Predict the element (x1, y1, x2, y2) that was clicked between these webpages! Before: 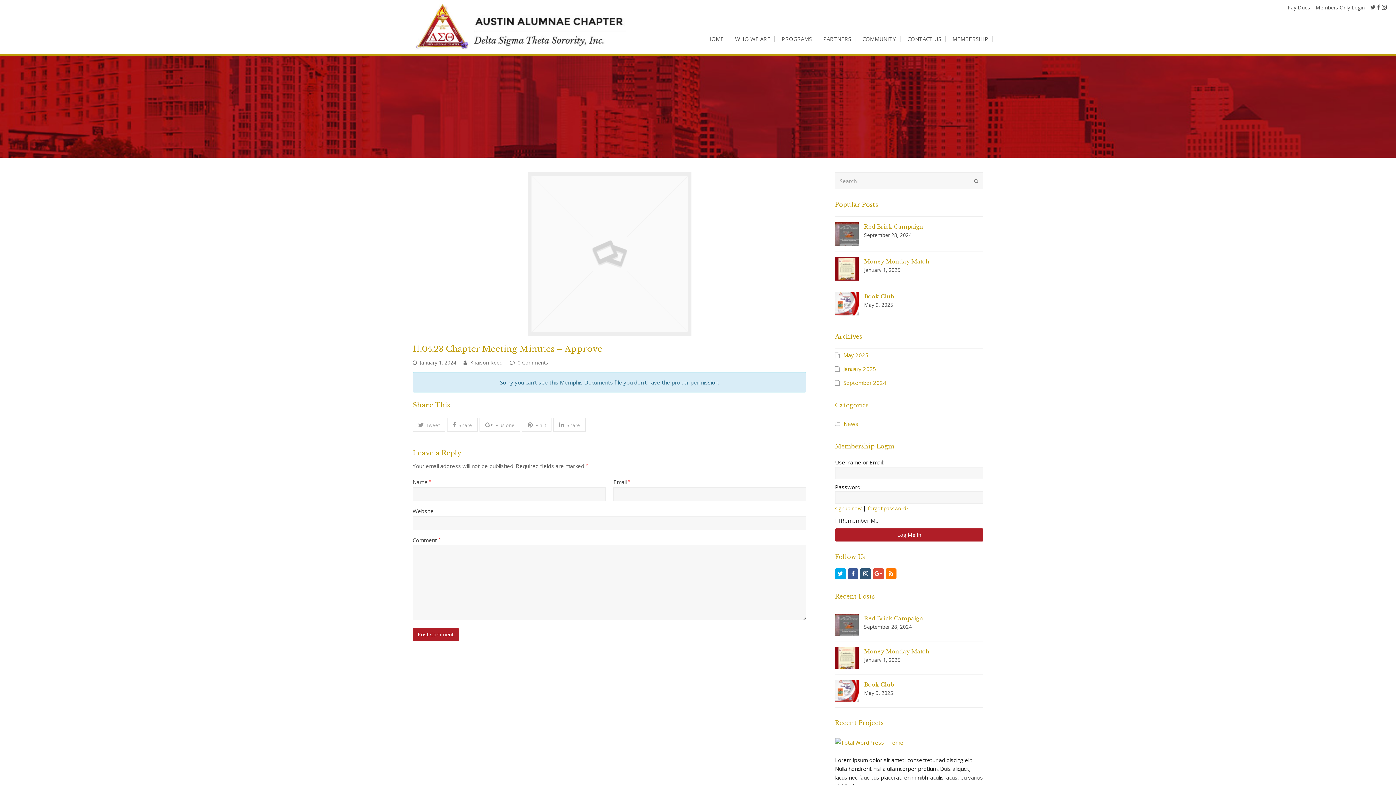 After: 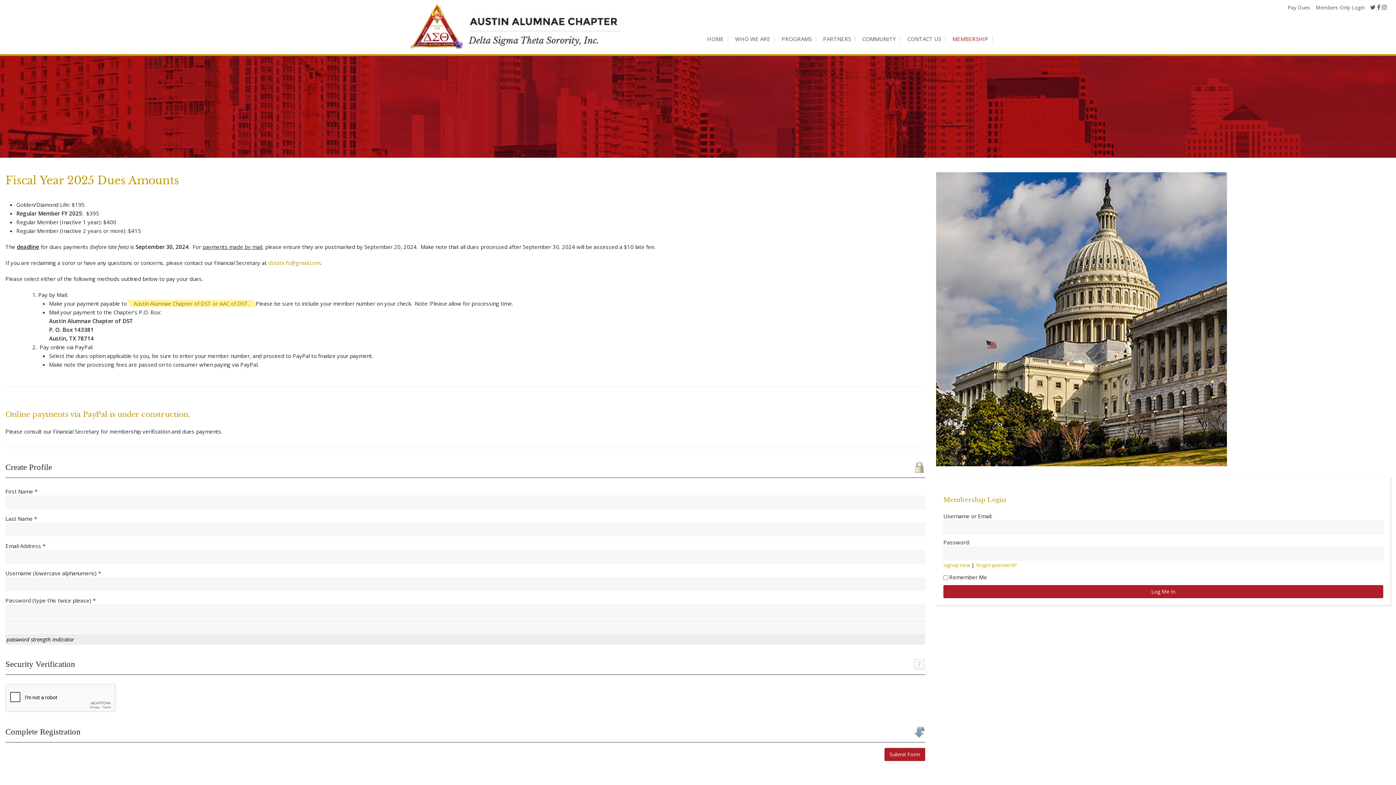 Action: label: signup now bbox: (835, 505, 861, 512)